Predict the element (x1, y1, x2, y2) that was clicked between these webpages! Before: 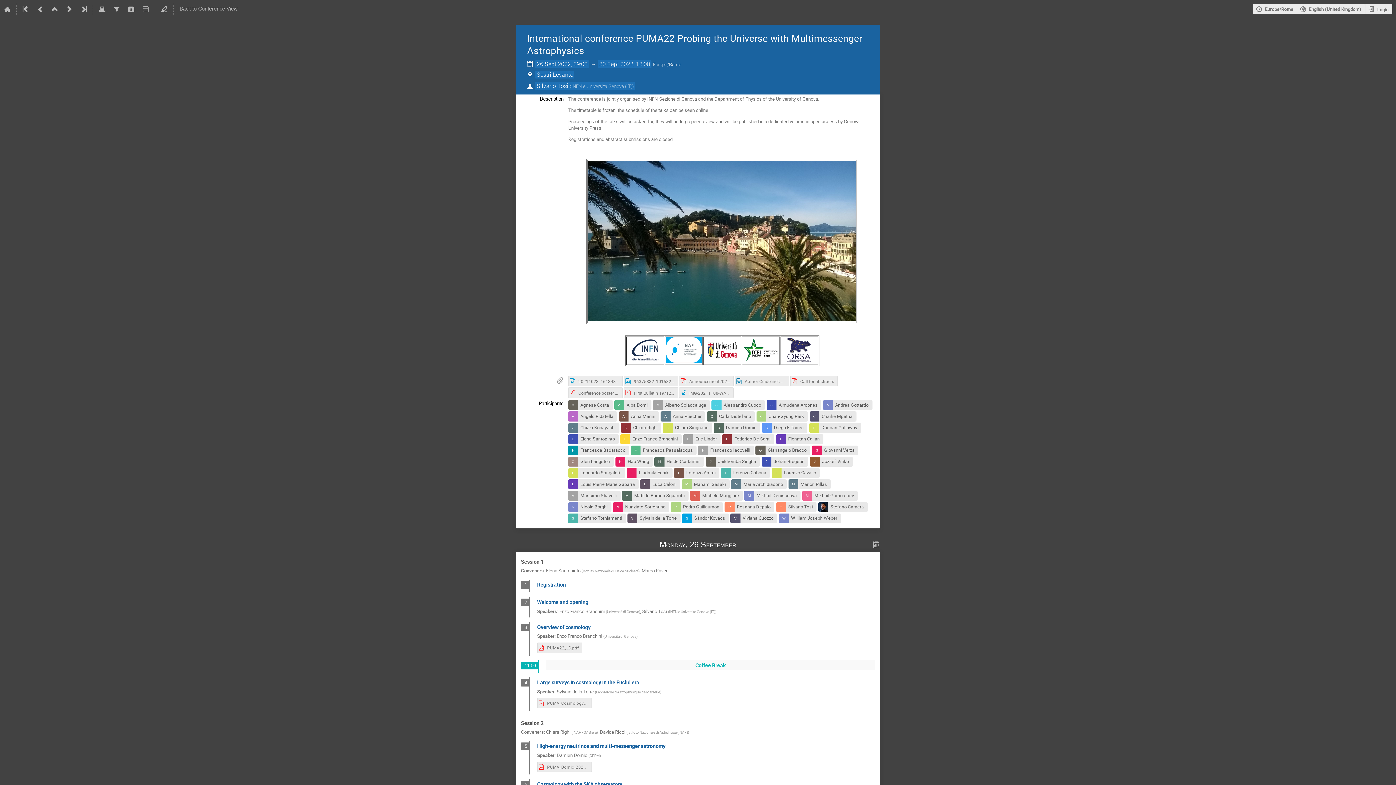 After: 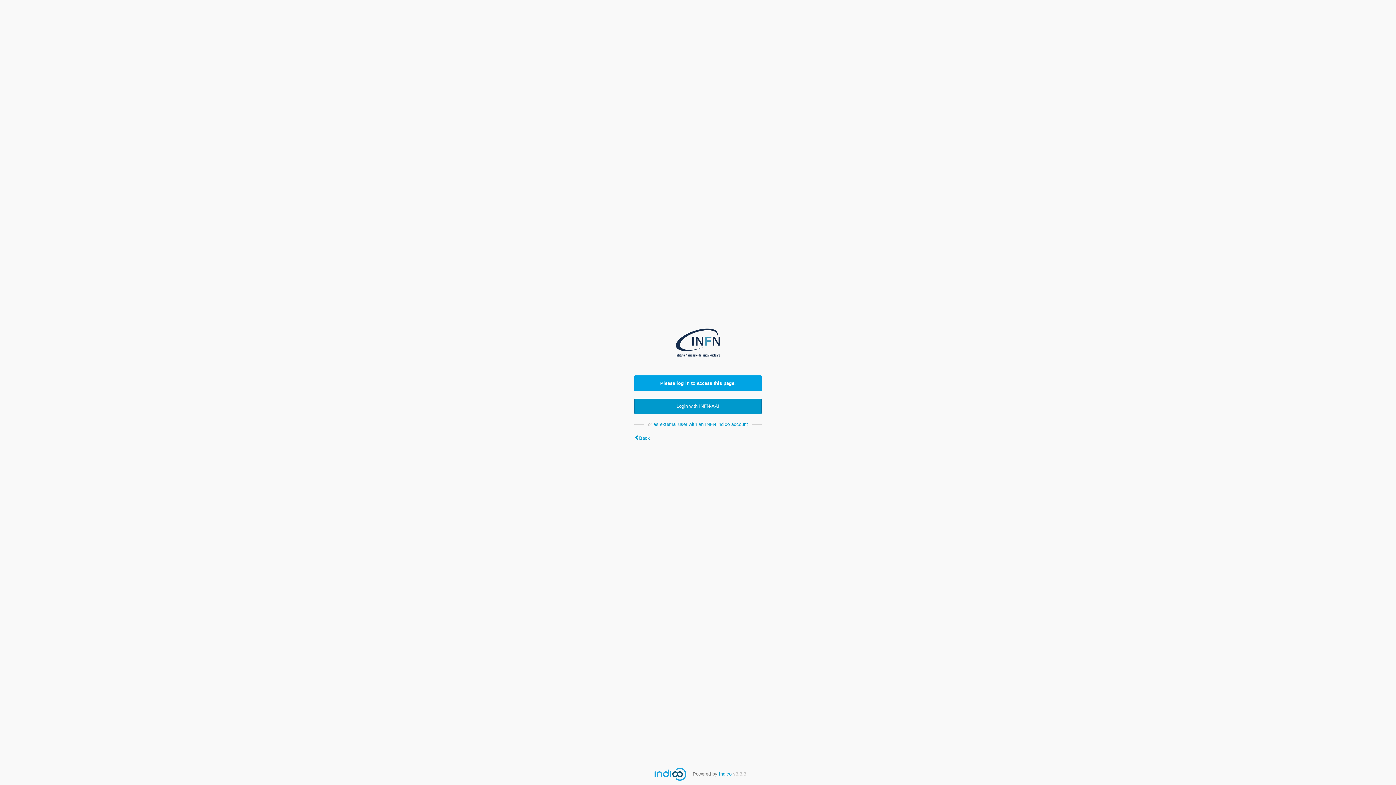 Action: bbox: (157, 0, 171, 18)